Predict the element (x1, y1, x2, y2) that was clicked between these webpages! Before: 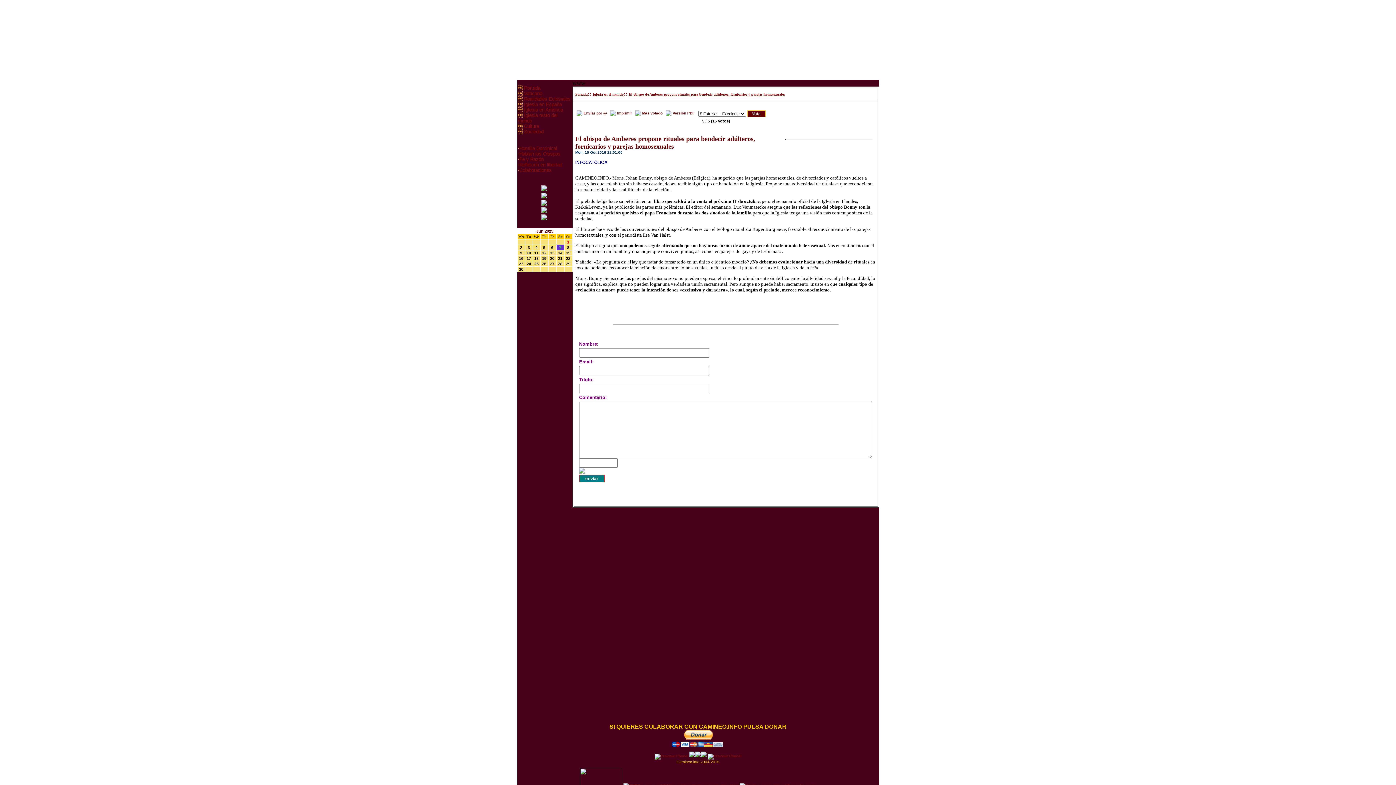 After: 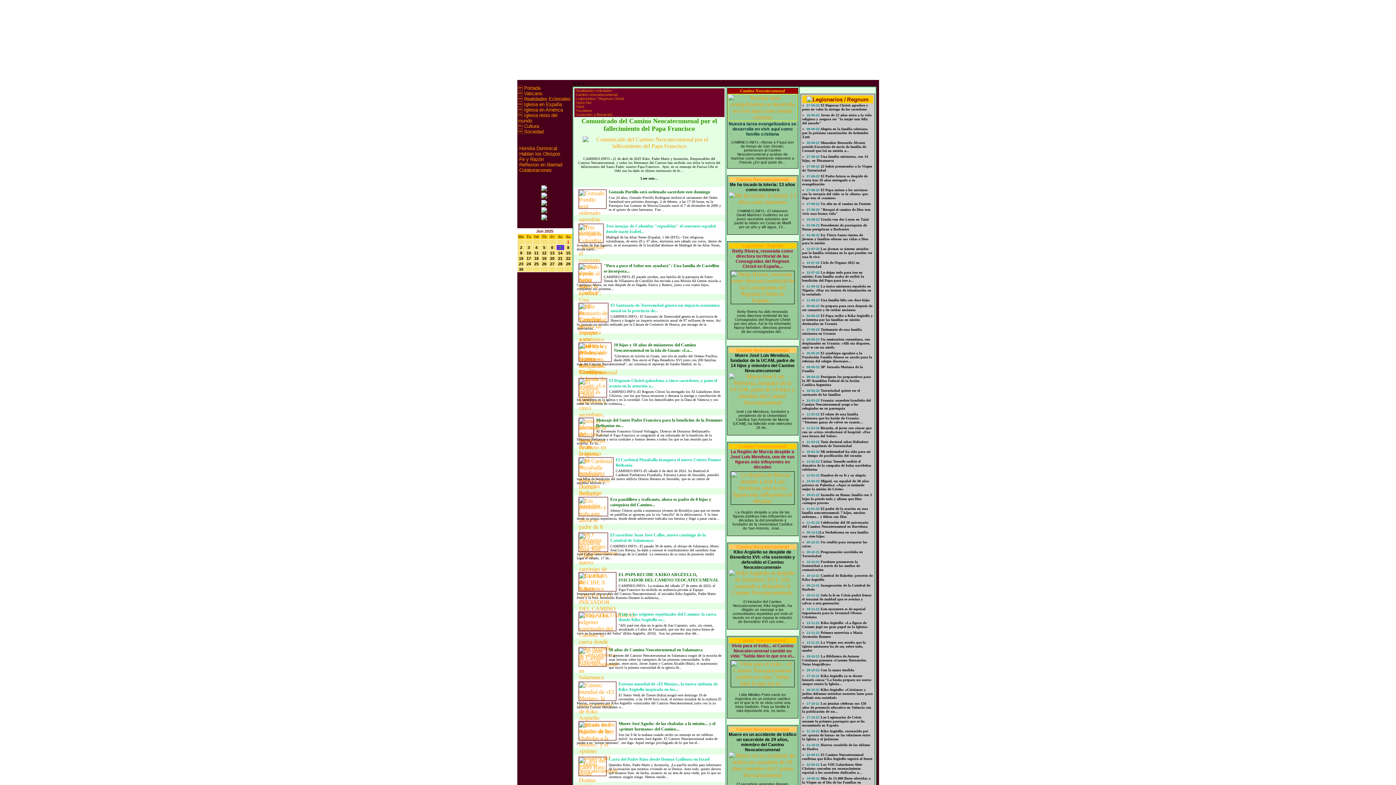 Action: label:  Realidades Eclesiales bbox: (522, 96, 570, 101)